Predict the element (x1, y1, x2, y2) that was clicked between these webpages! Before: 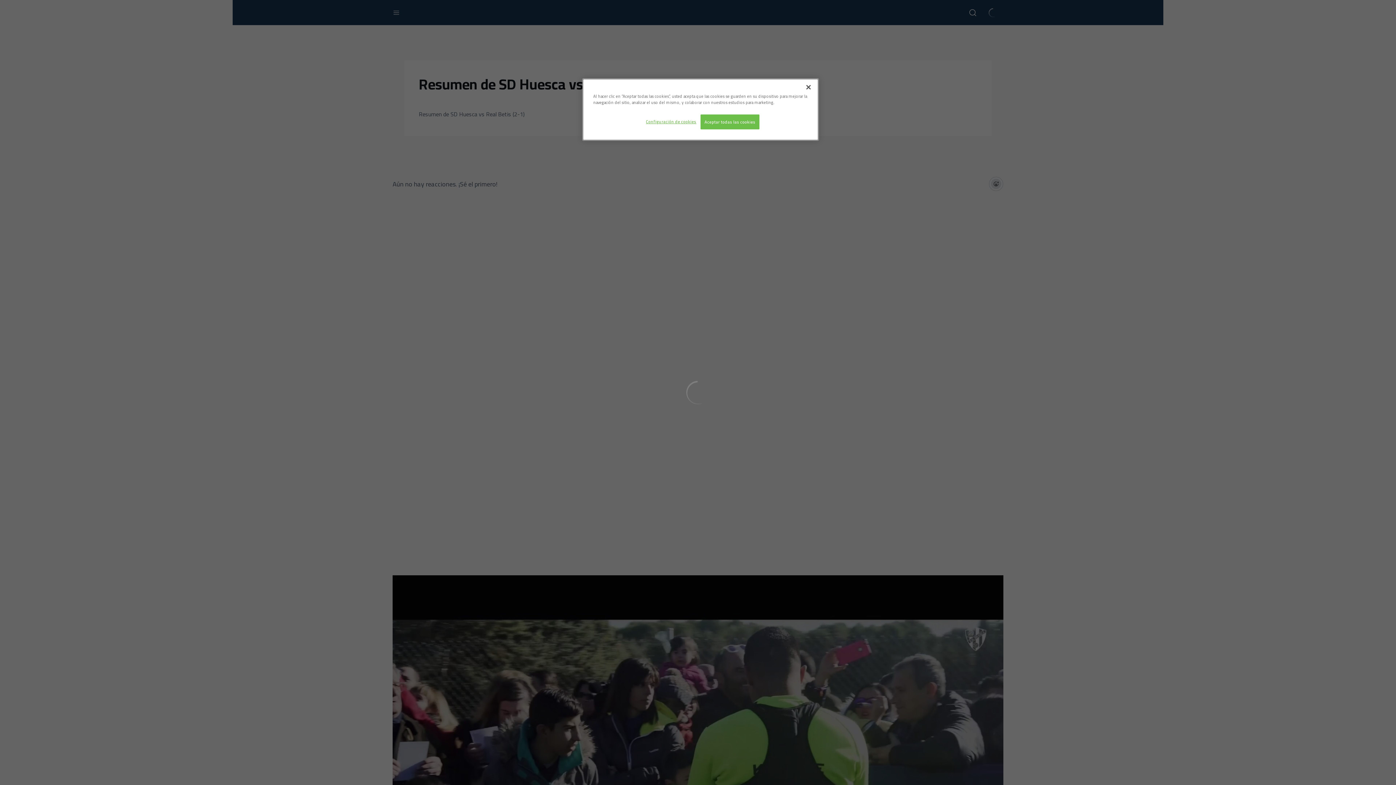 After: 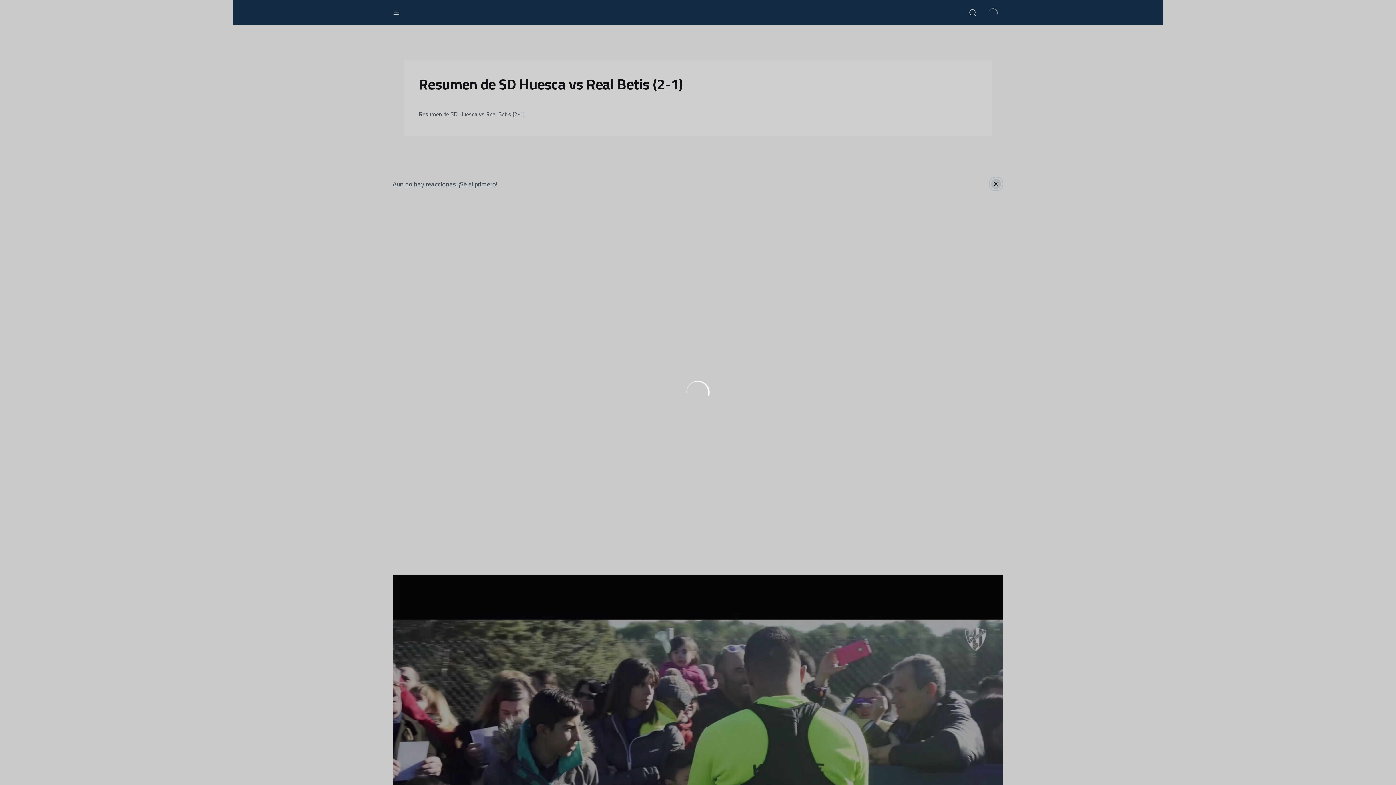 Action: label: Aceptar todas las cookies bbox: (700, 114, 759, 129)